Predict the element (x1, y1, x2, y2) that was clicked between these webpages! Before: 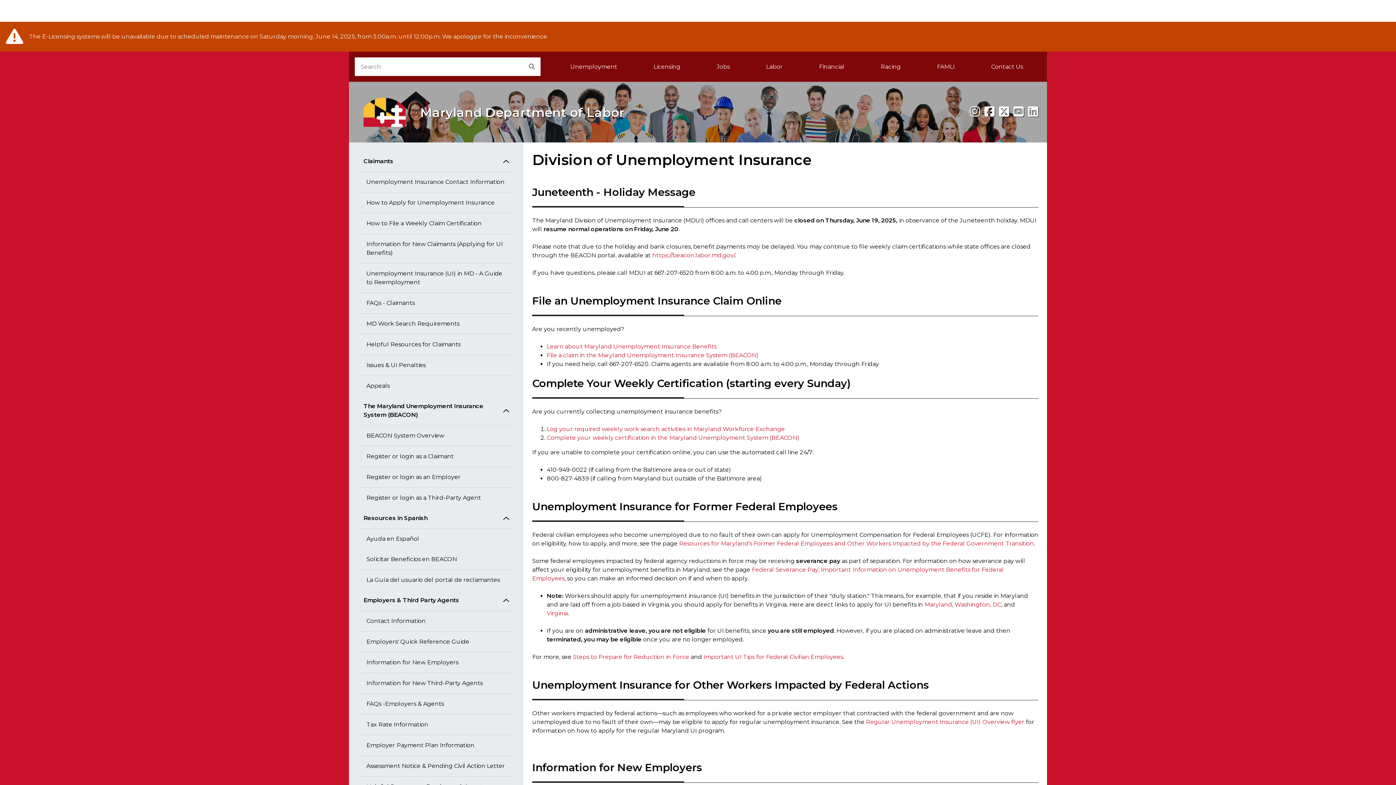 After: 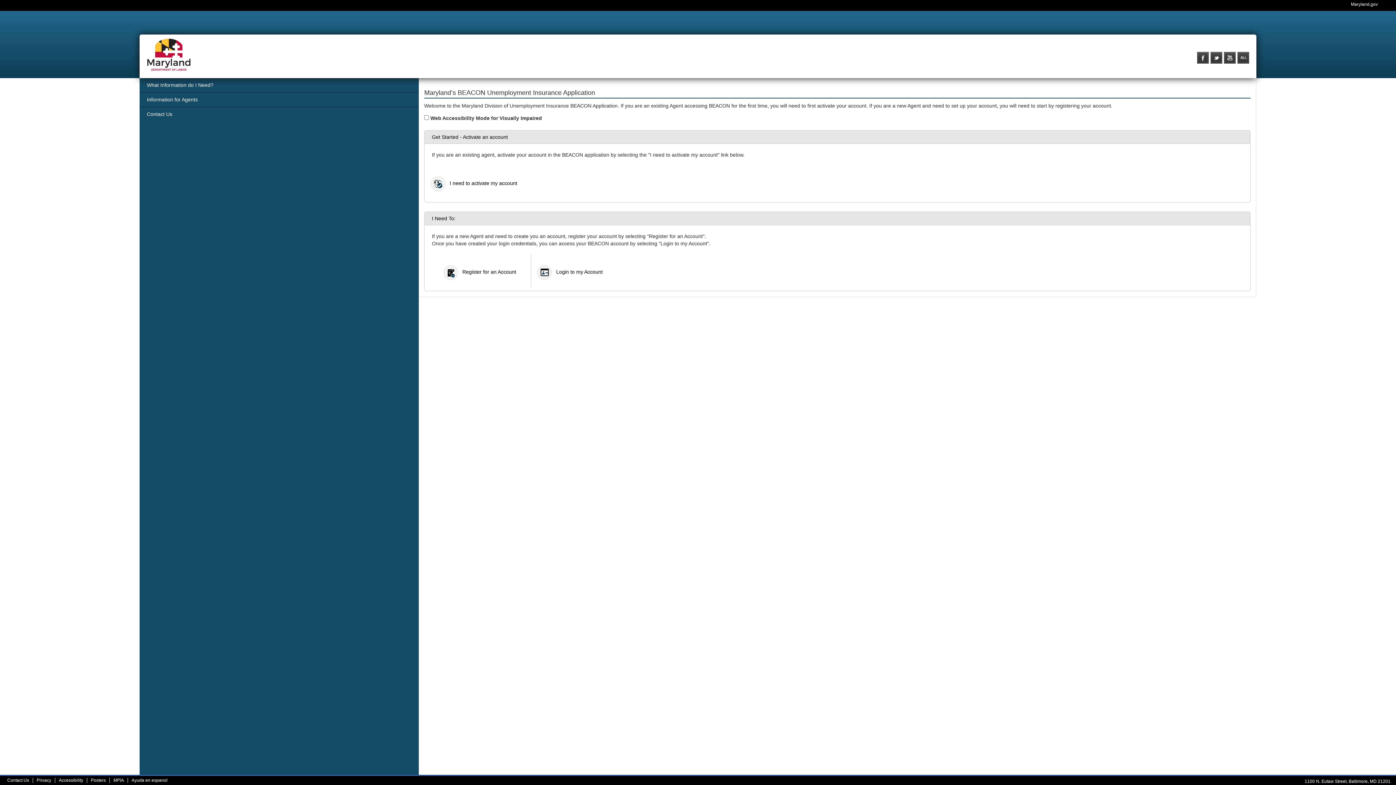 Action: bbox: (357, 488, 514, 508) label: Register or login as a Third-Party Agent